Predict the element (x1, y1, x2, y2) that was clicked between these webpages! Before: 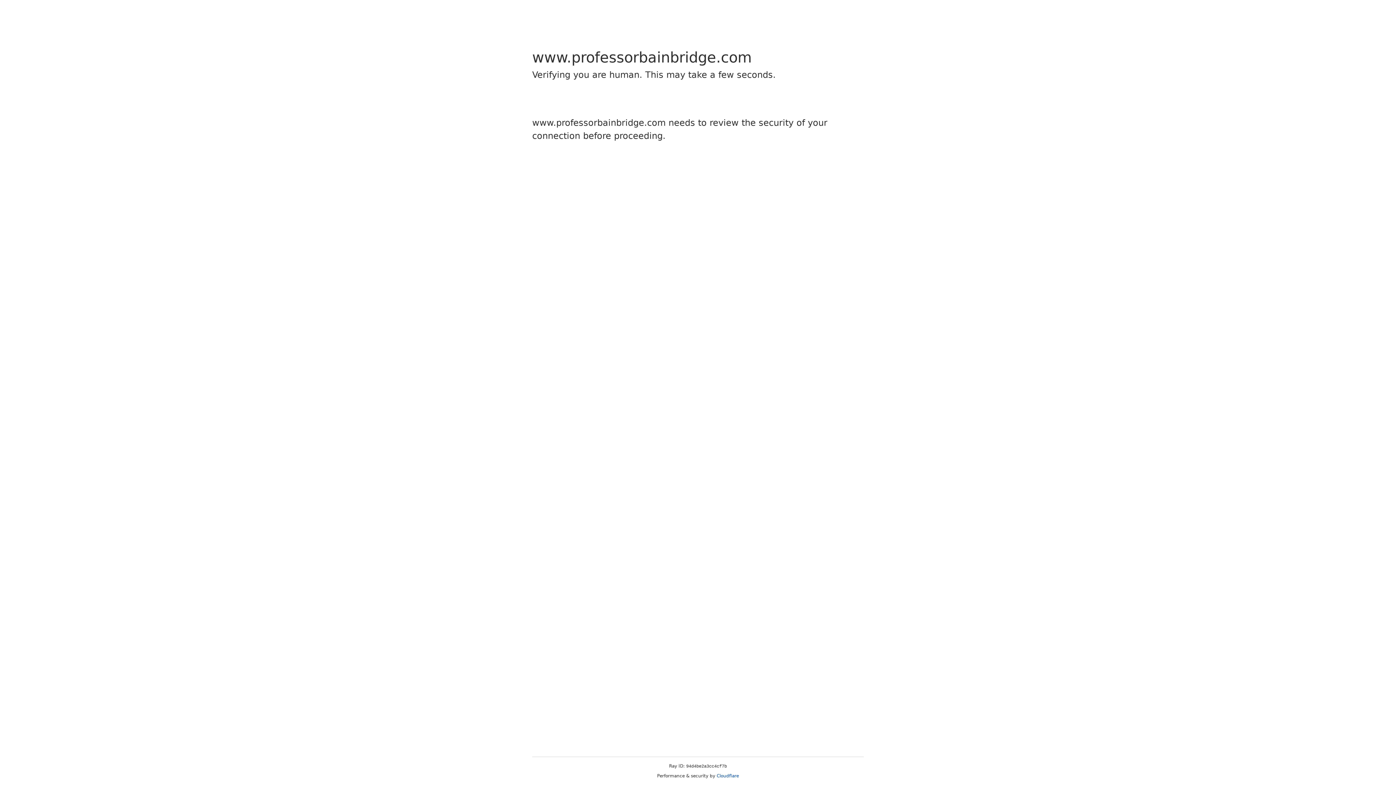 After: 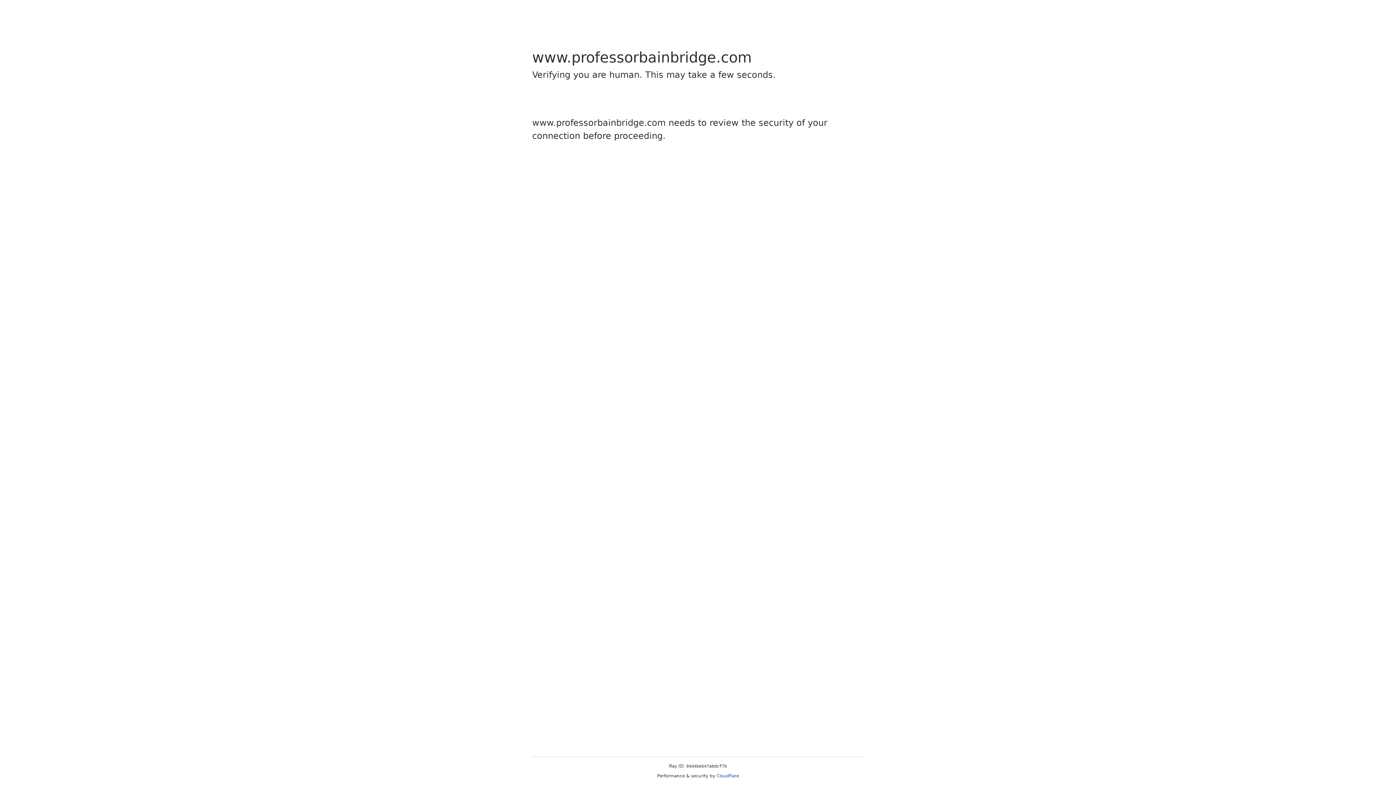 Action: bbox: (716, 773, 739, 778) label: Cloudflare